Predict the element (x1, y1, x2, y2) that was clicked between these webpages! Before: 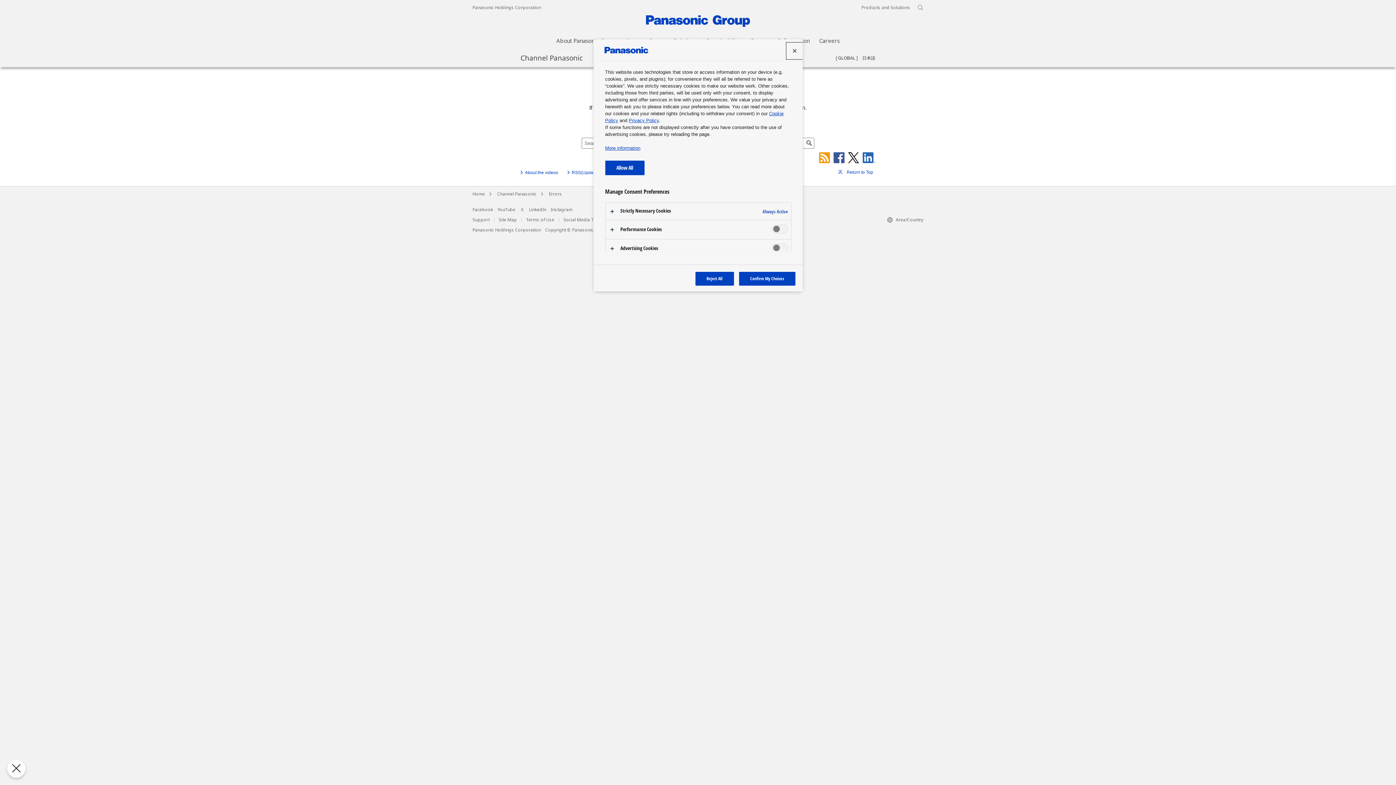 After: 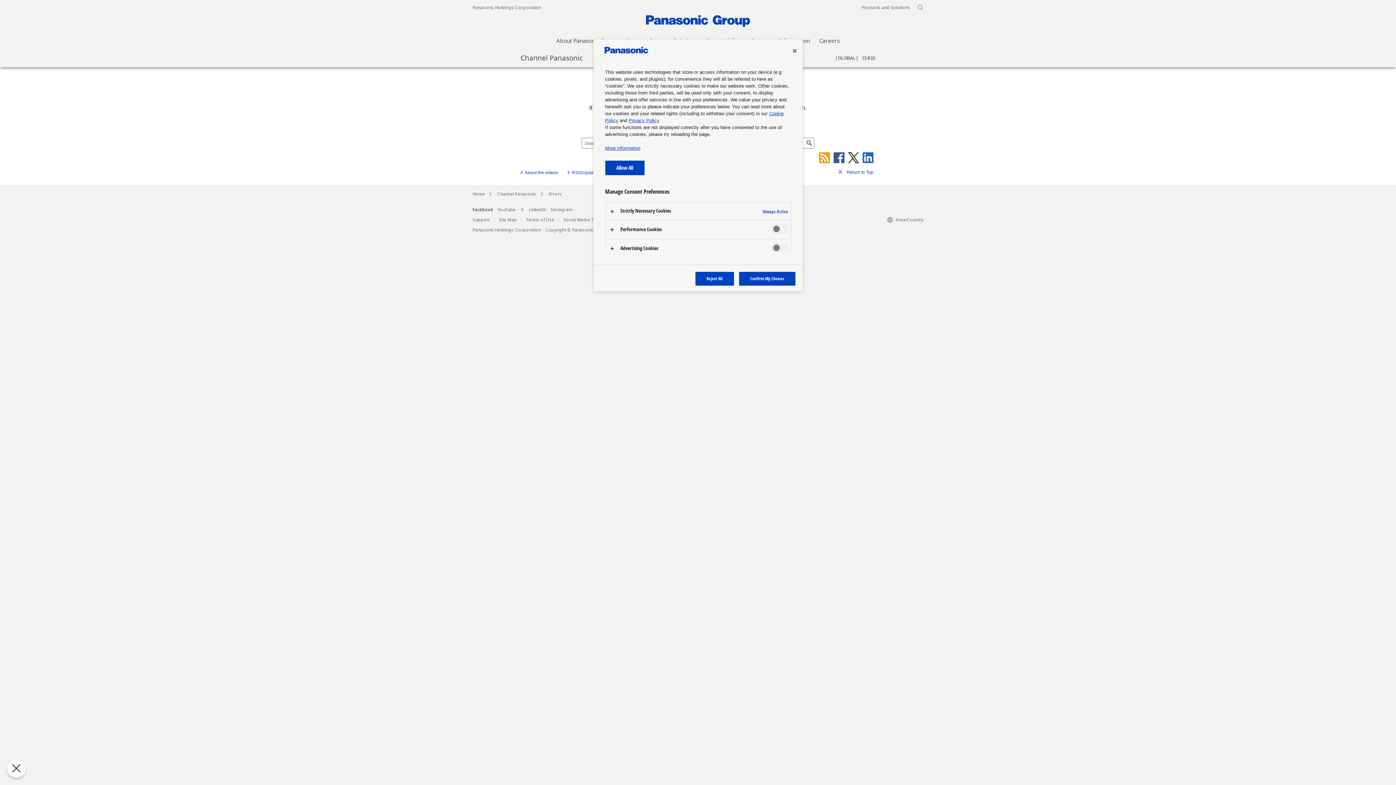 Action: bbox: (472, 206, 493, 212) label: Facebook